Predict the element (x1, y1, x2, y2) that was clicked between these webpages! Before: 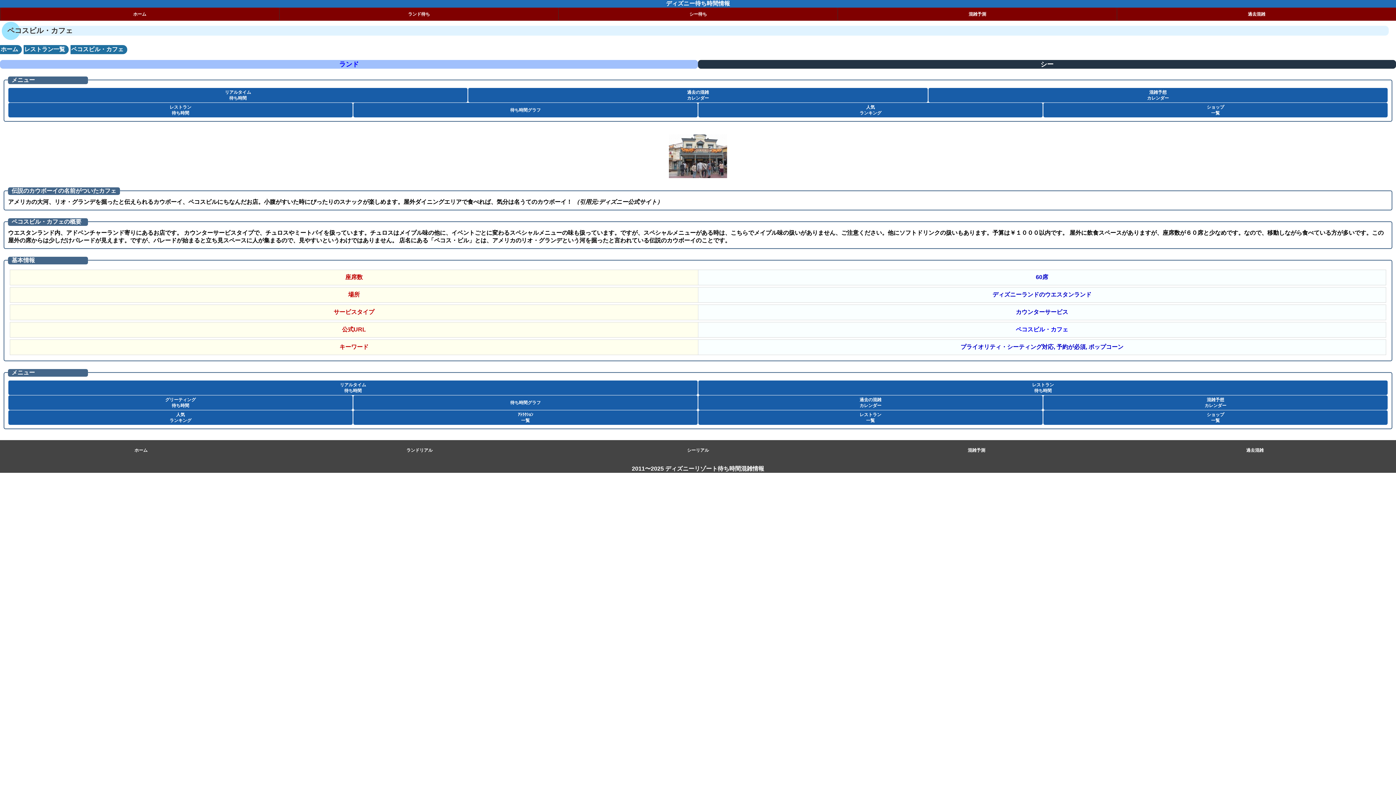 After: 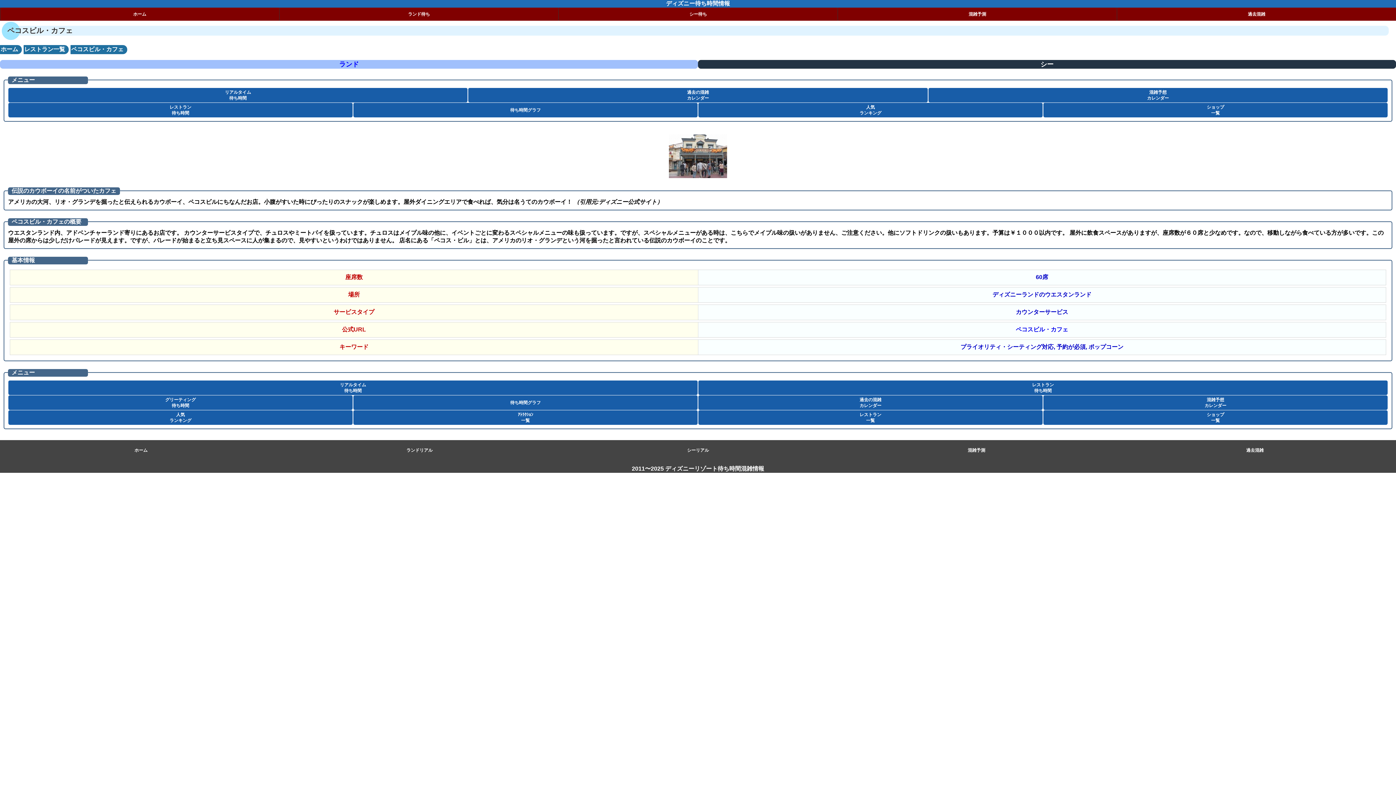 Action: bbox: (71, 45, 123, 53) label: ペコスビル・カフェ